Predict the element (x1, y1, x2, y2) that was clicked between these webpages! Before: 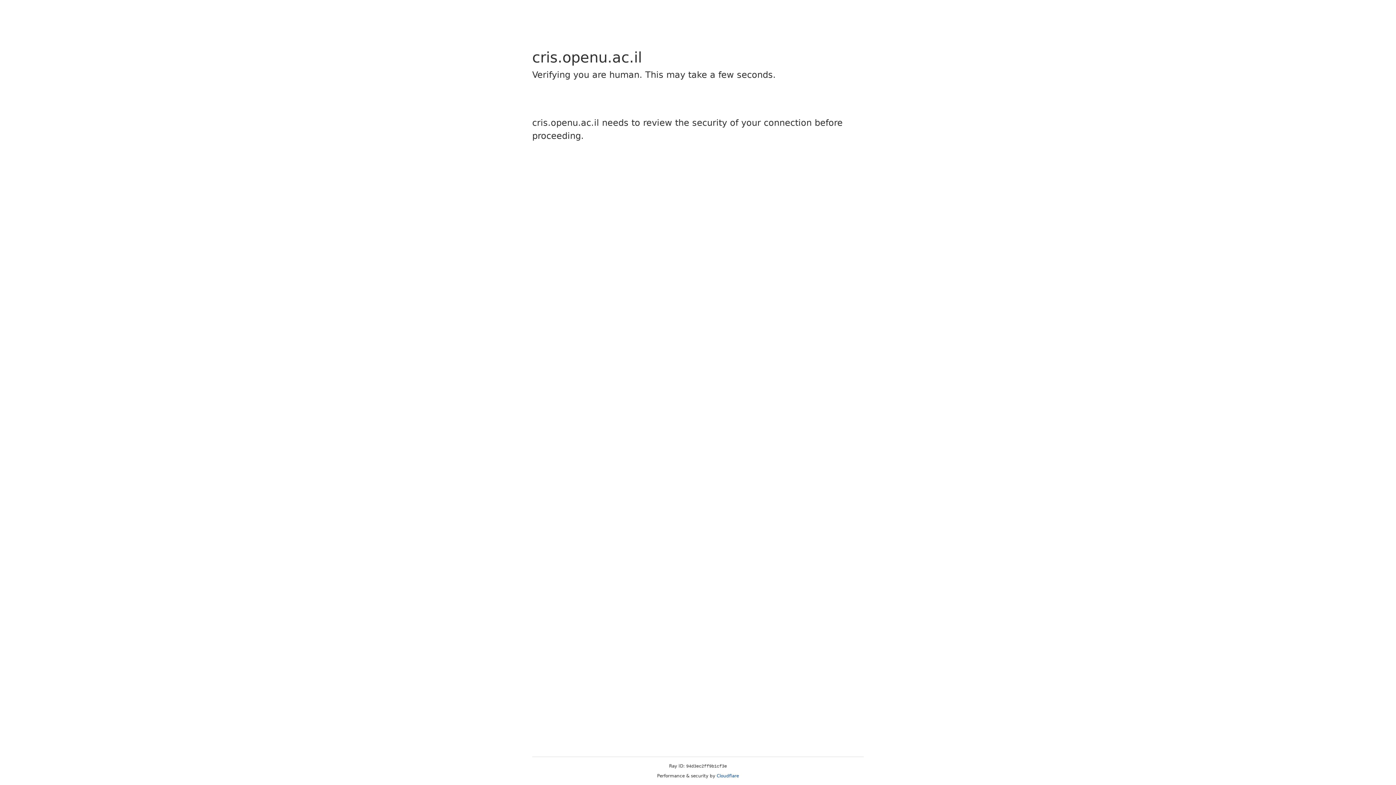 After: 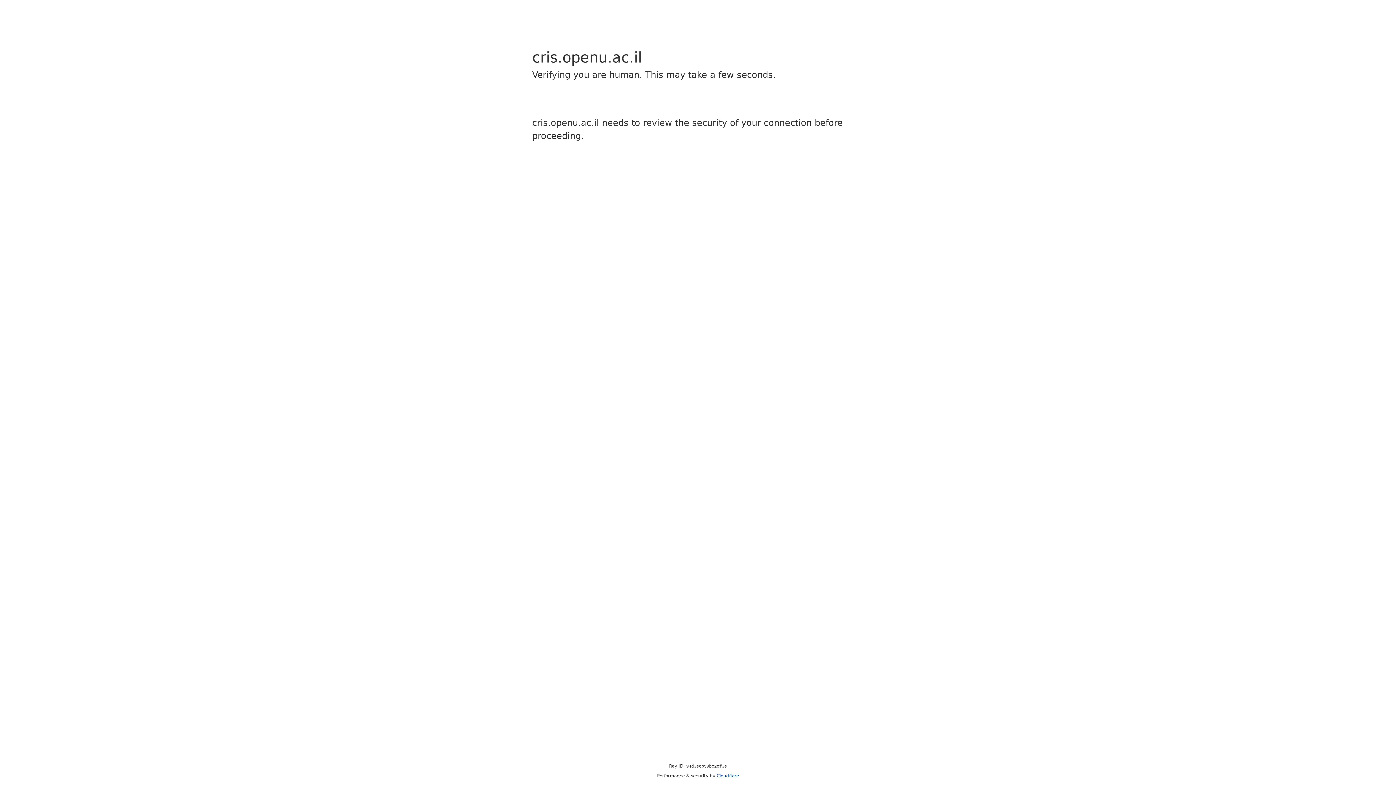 Action: bbox: (716, 773, 739, 778) label: Cloudflare